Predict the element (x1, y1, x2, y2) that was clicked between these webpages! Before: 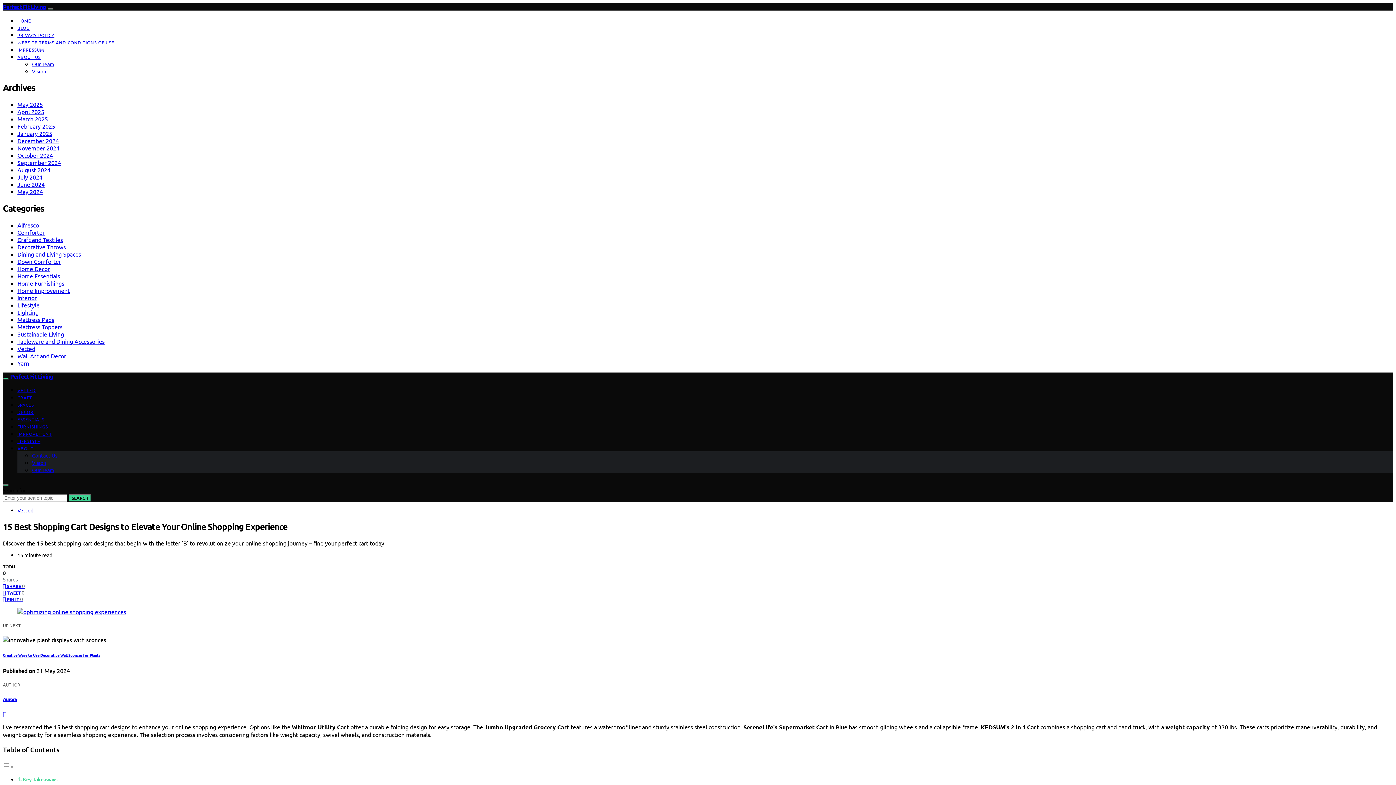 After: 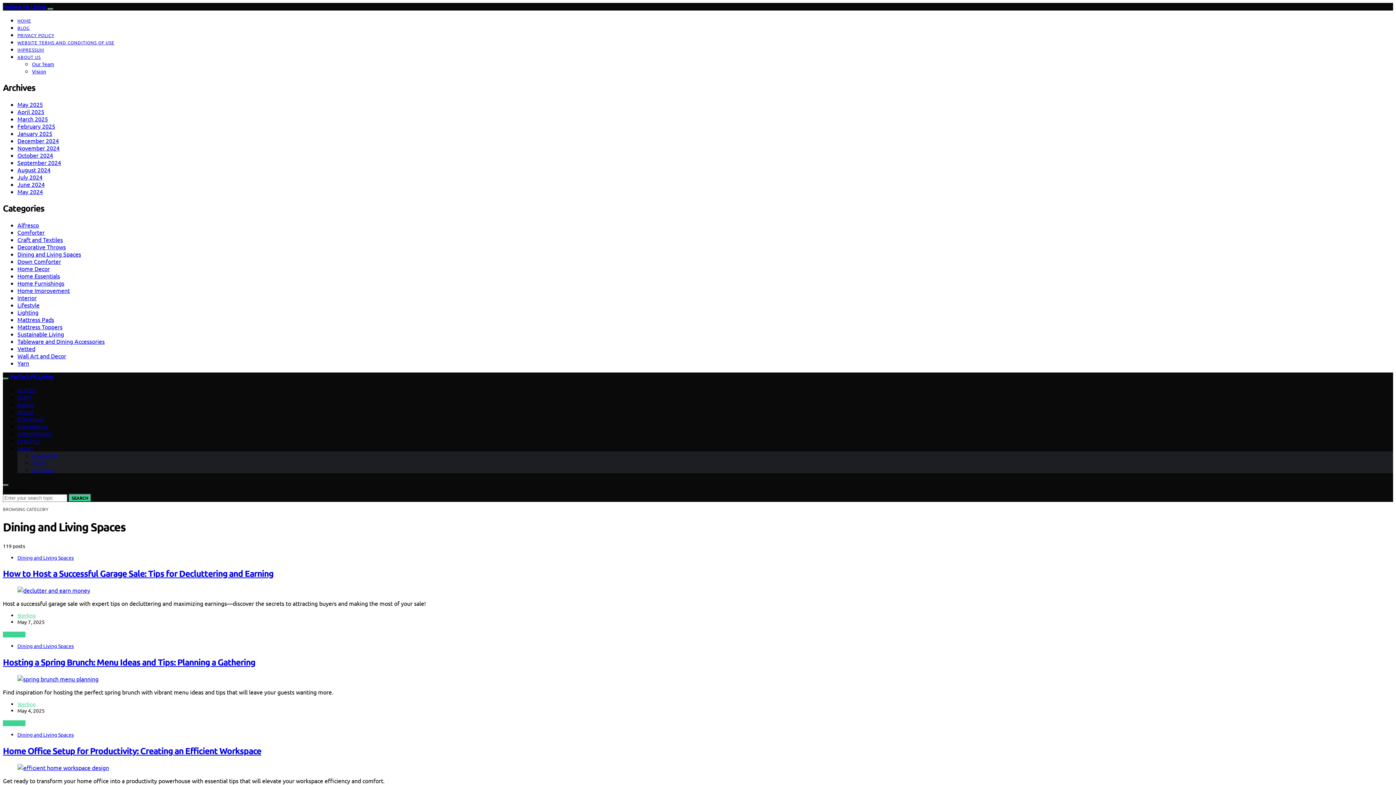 Action: bbox: (17, 250, 81, 257) label: Dining and Living Spaces